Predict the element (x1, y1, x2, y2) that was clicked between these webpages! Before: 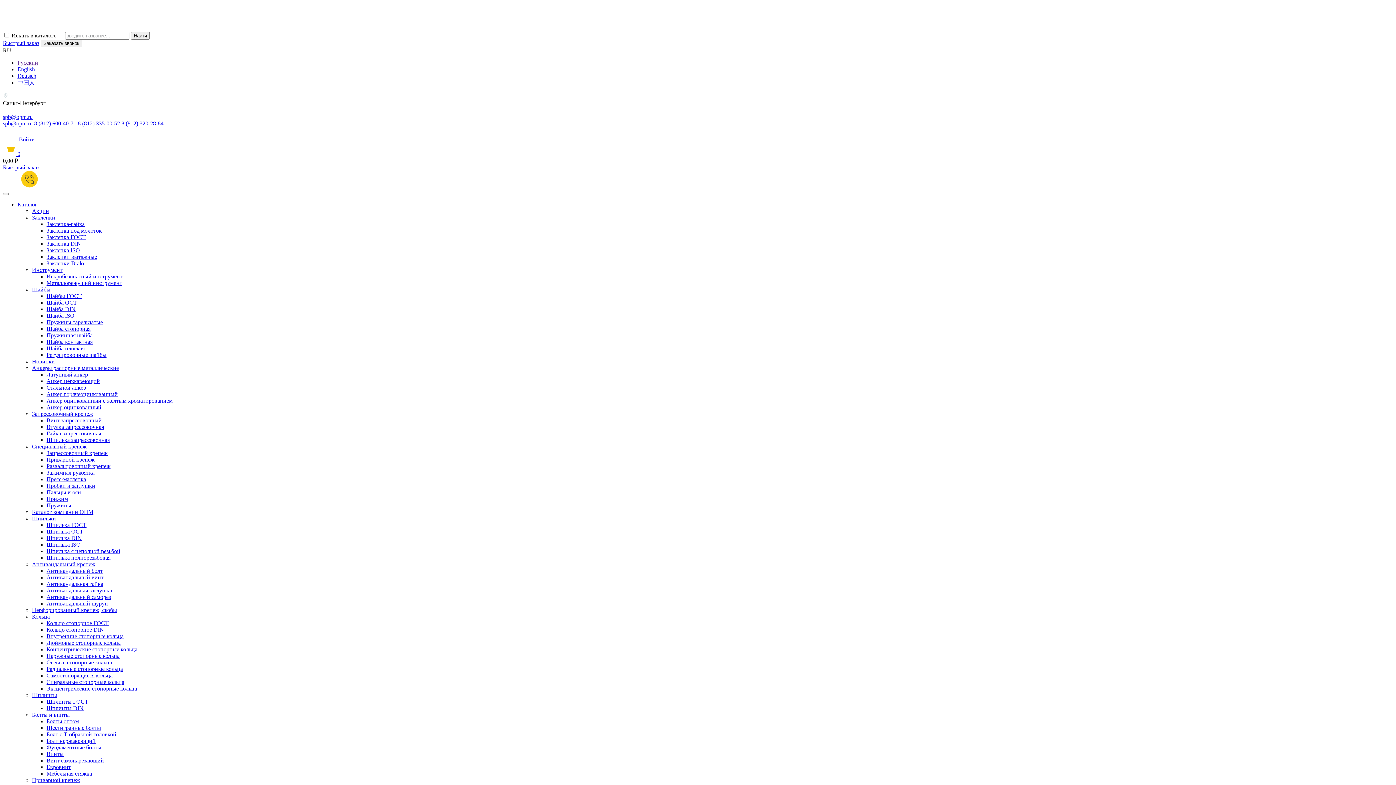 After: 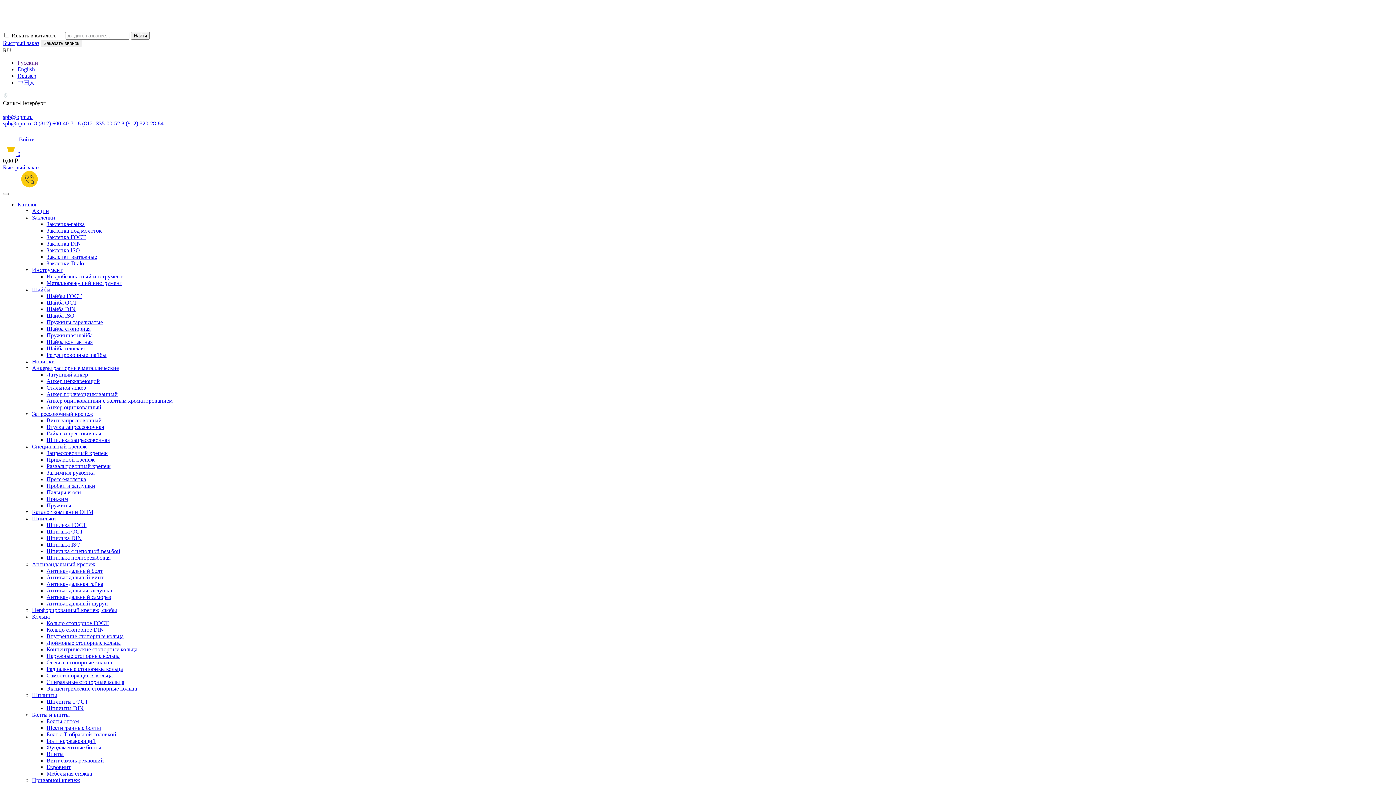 Action: bbox: (21, 182, 37, 188)